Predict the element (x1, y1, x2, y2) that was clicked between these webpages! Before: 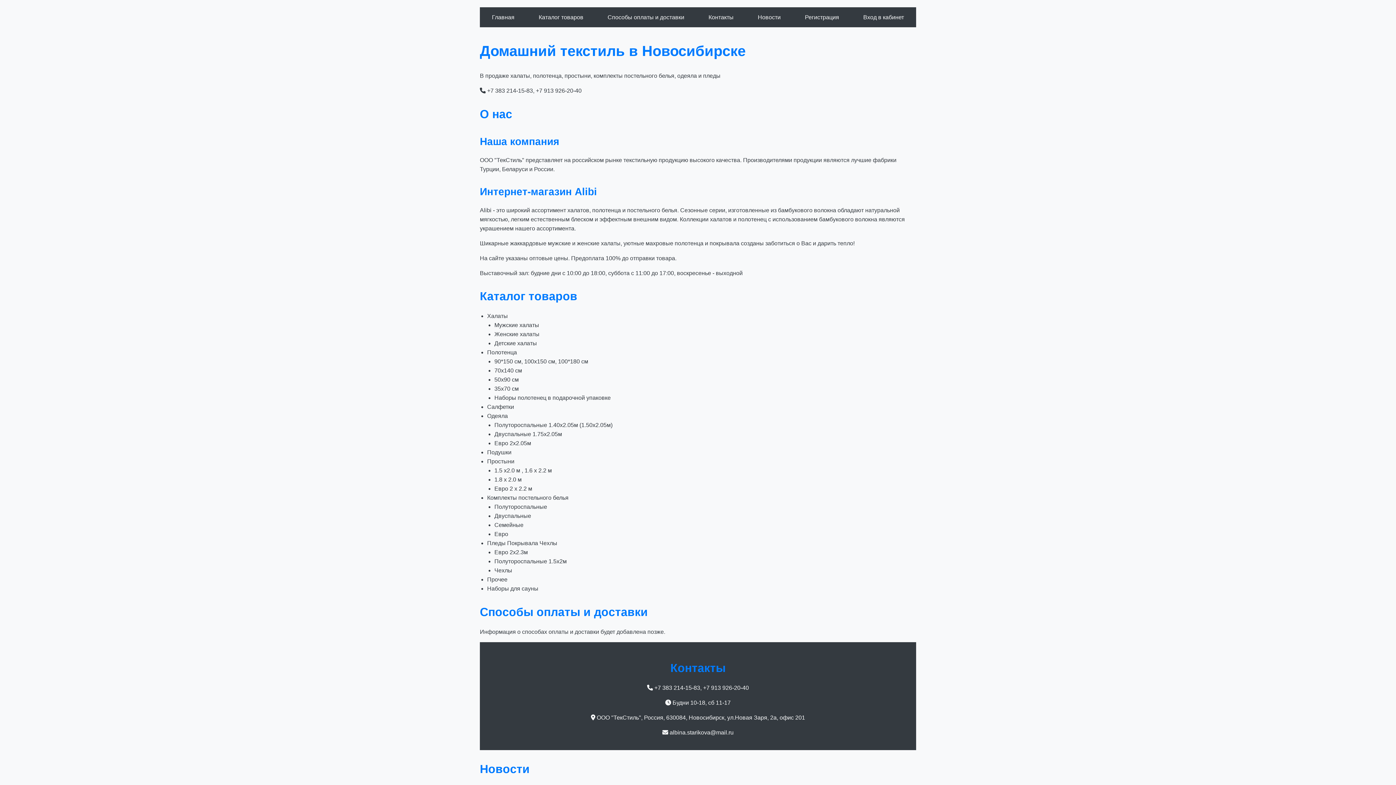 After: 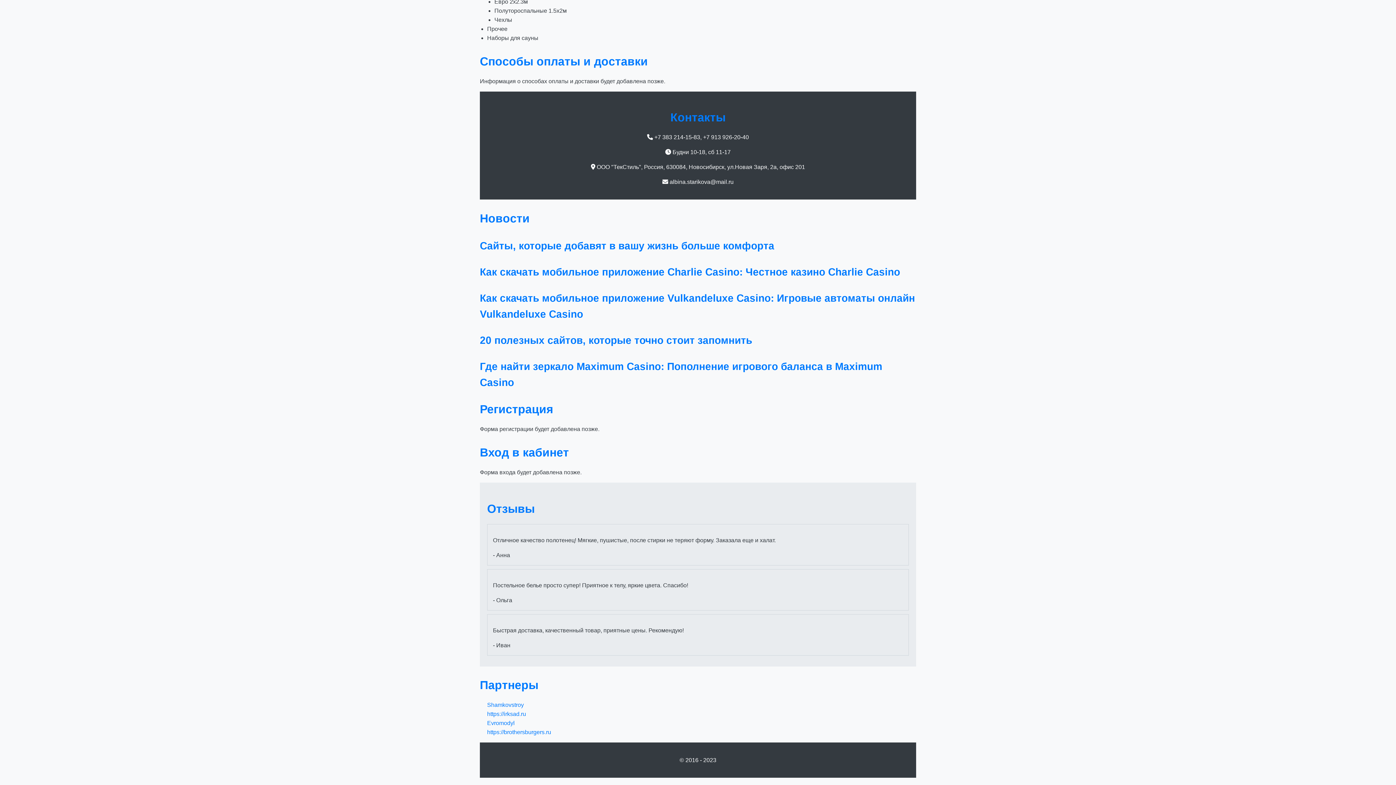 Action: bbox: (754, 10, 784, 23) label: Новости